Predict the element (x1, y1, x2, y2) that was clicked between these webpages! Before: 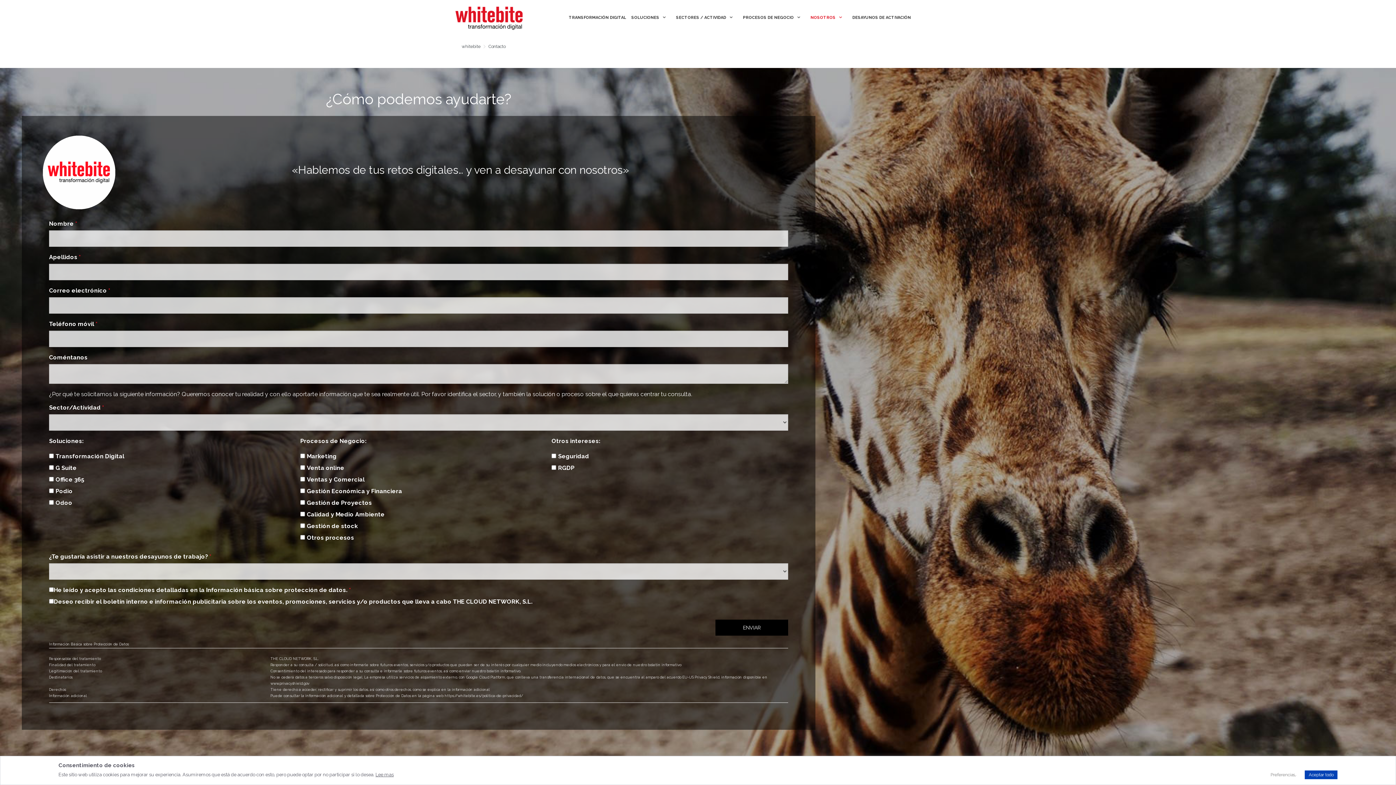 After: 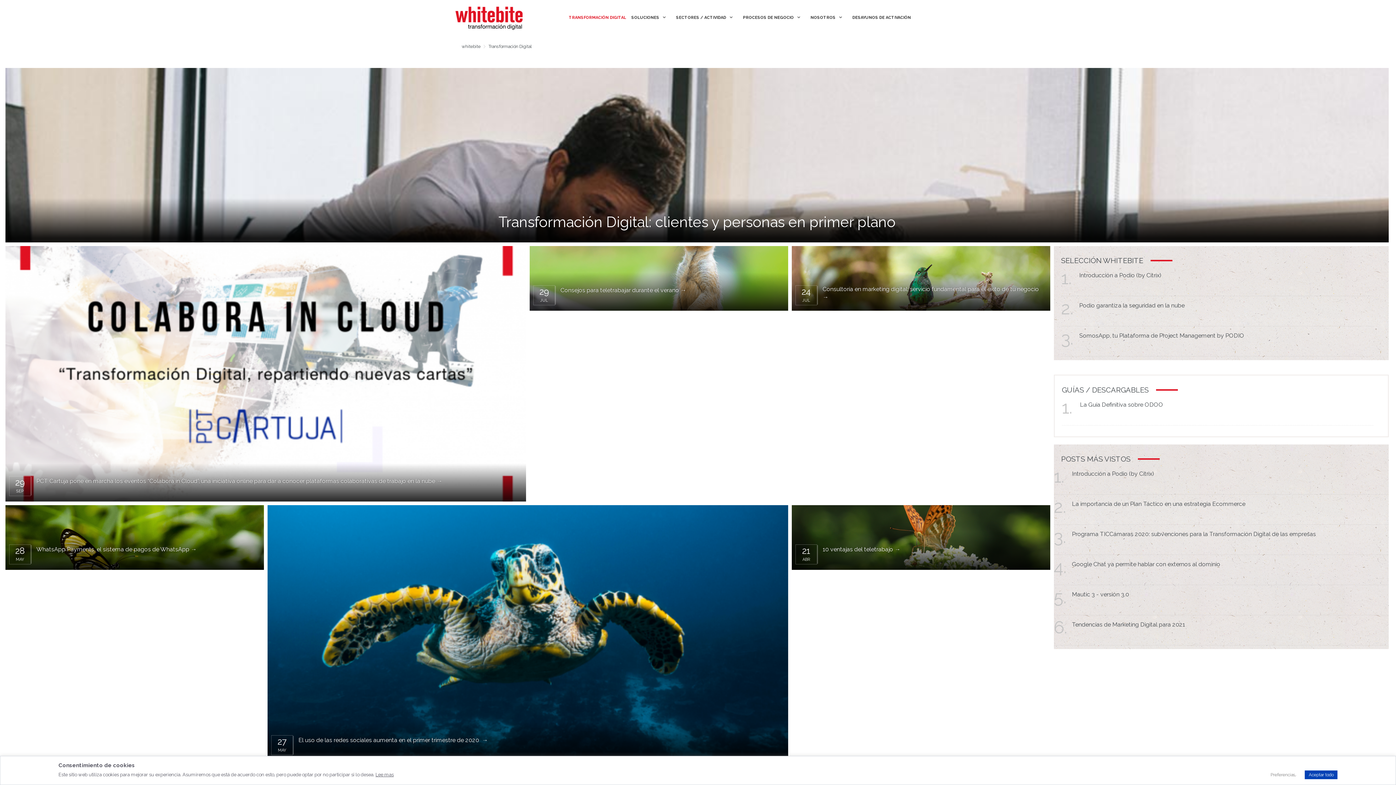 Action: label: TRANSFORMACIÓN DIGITAL bbox: (568, 9, 627, 25)